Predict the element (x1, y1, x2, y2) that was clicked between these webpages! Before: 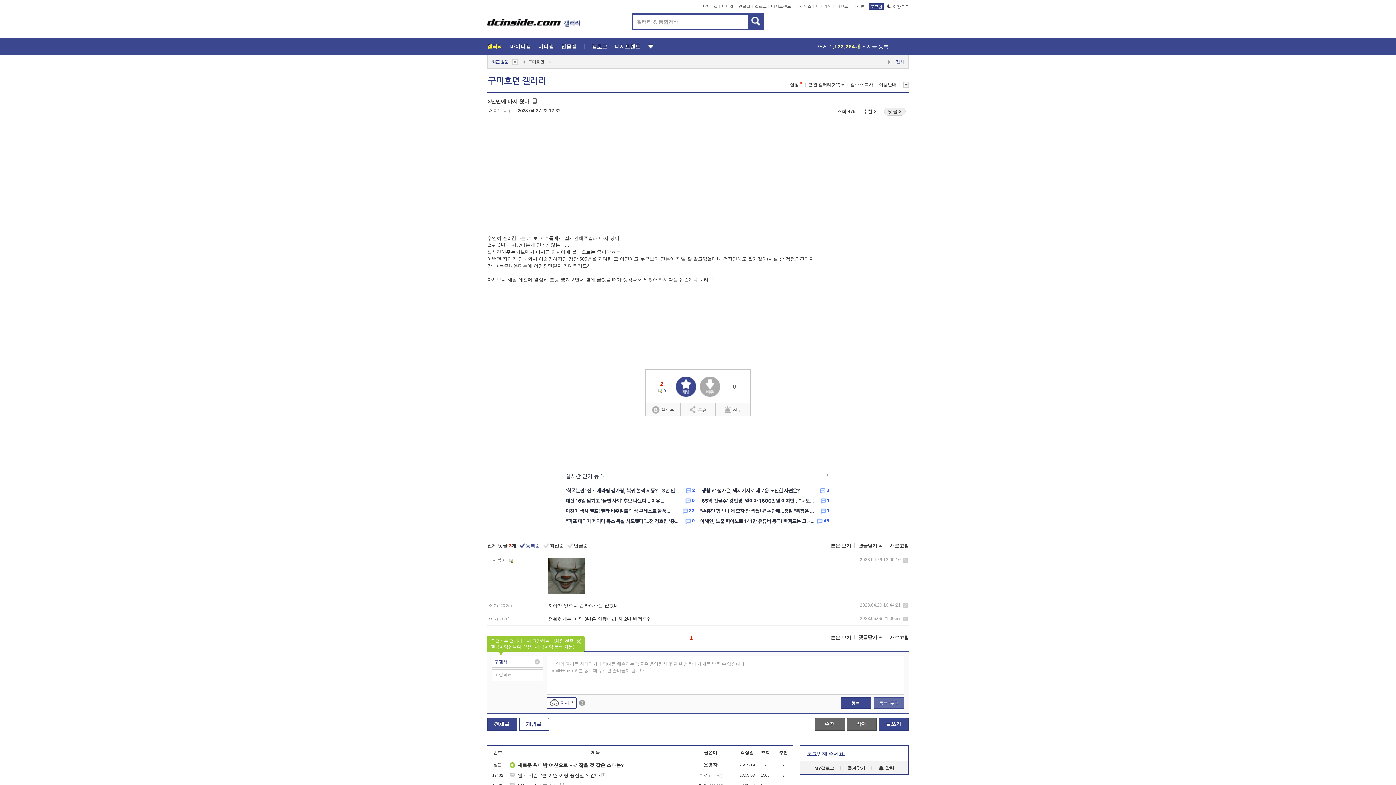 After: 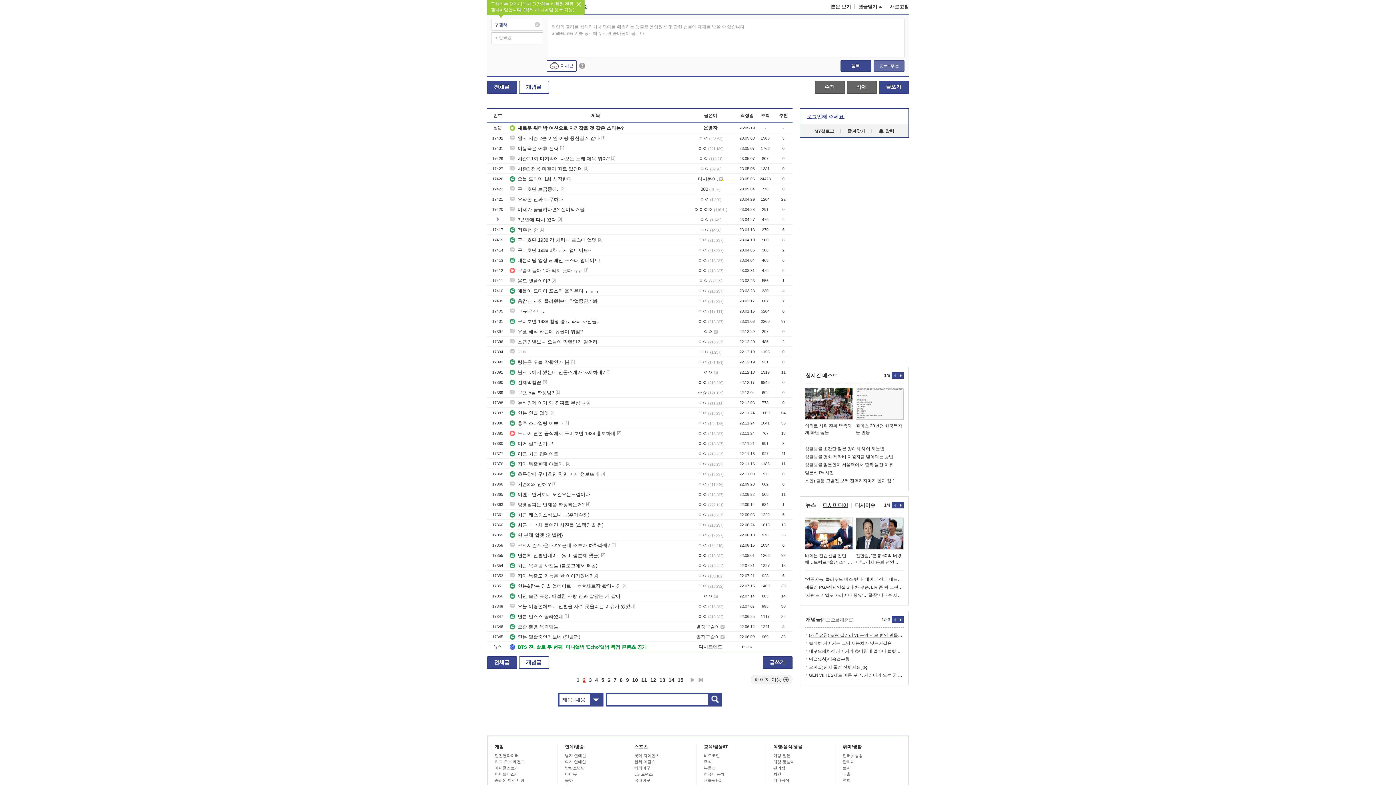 Action: bbox: (851, 634, 882, 641) label: 댓글닫기